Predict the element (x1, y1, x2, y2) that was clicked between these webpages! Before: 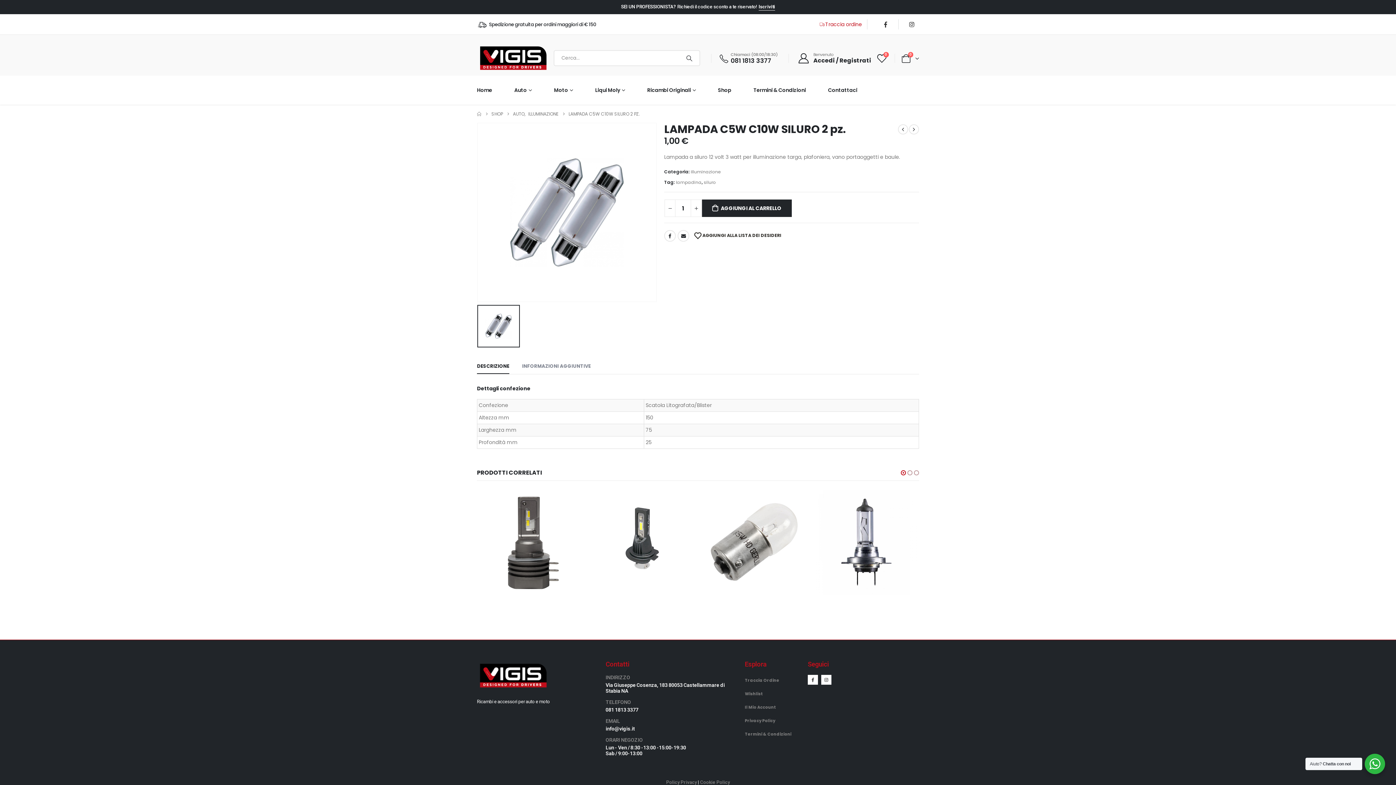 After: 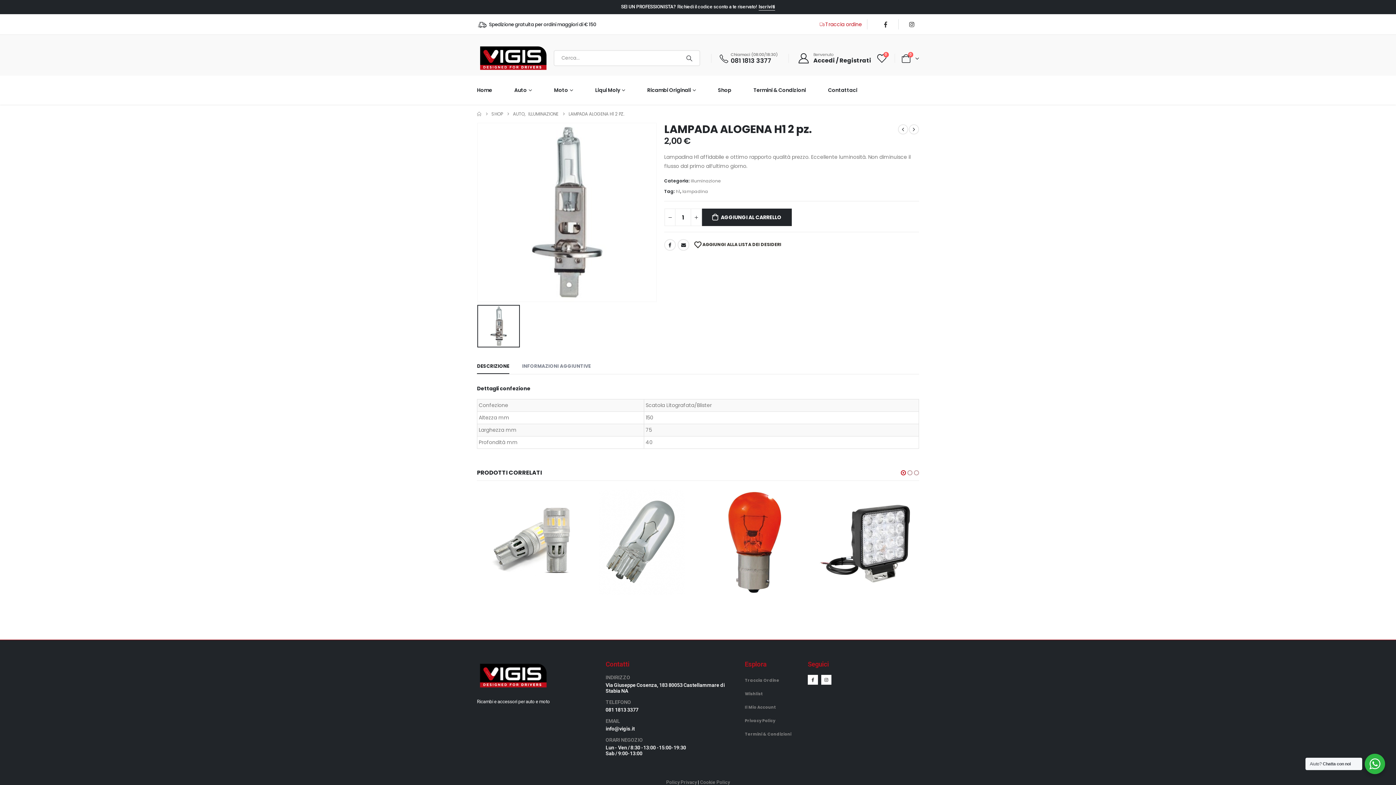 Action: bbox: (898, 124, 908, 134)